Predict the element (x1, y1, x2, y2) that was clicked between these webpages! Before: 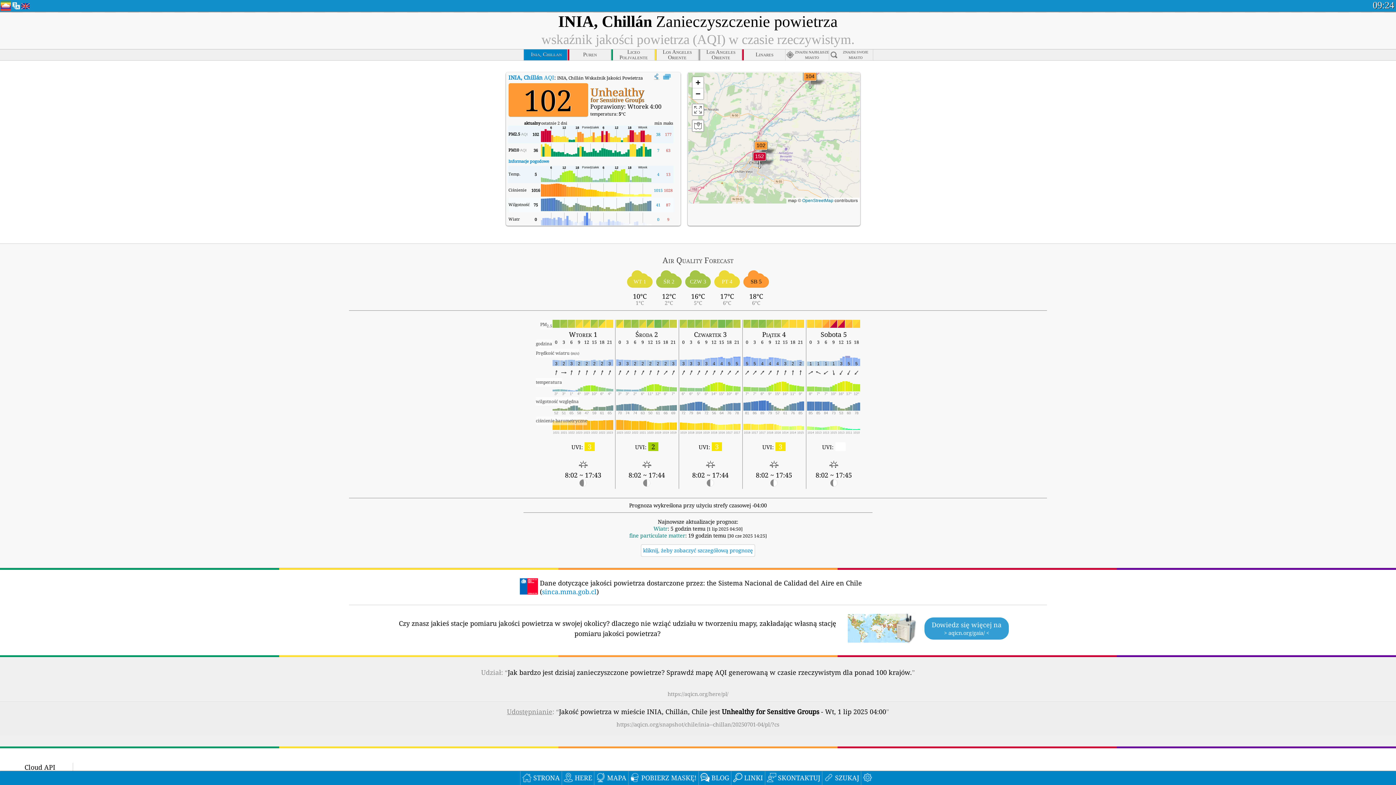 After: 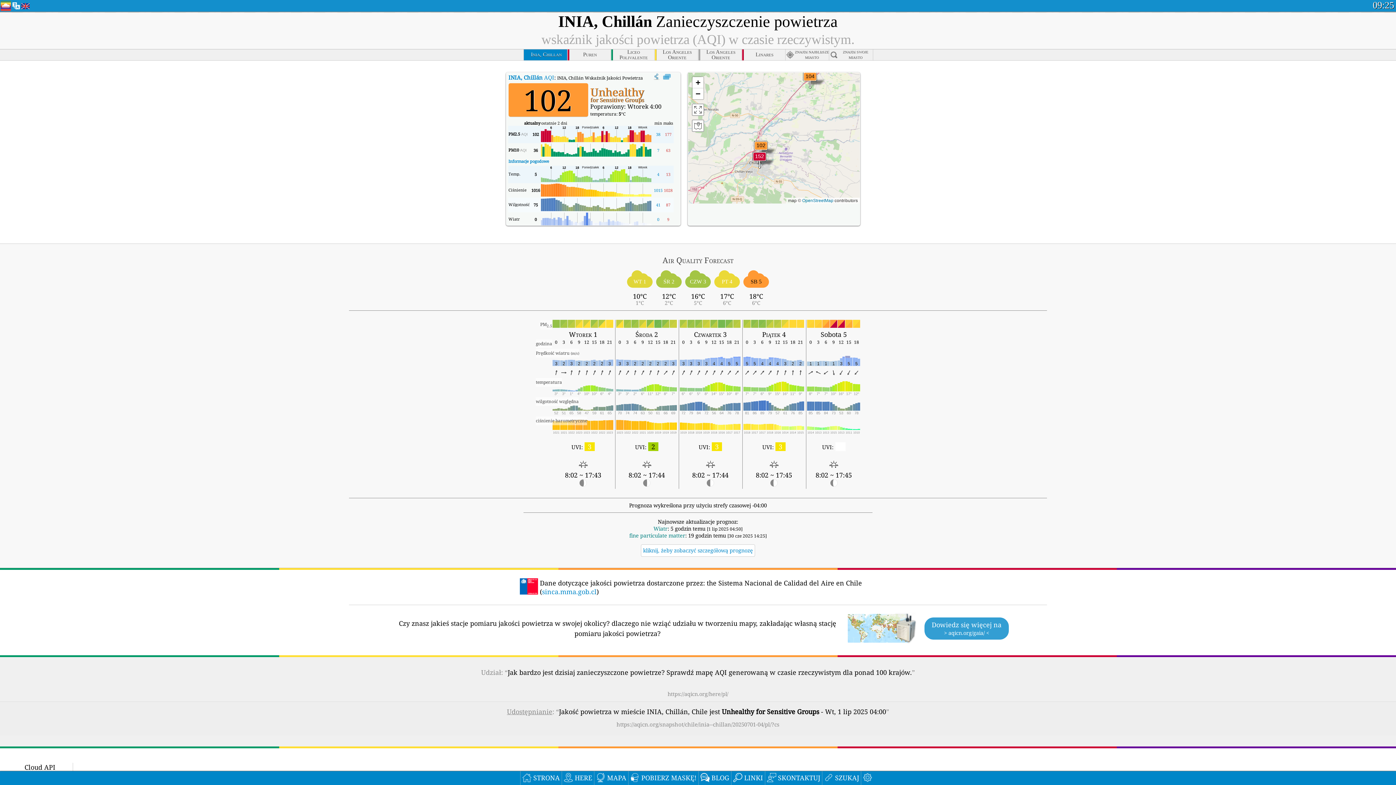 Action: bbox: (0, 0, 10, 10)